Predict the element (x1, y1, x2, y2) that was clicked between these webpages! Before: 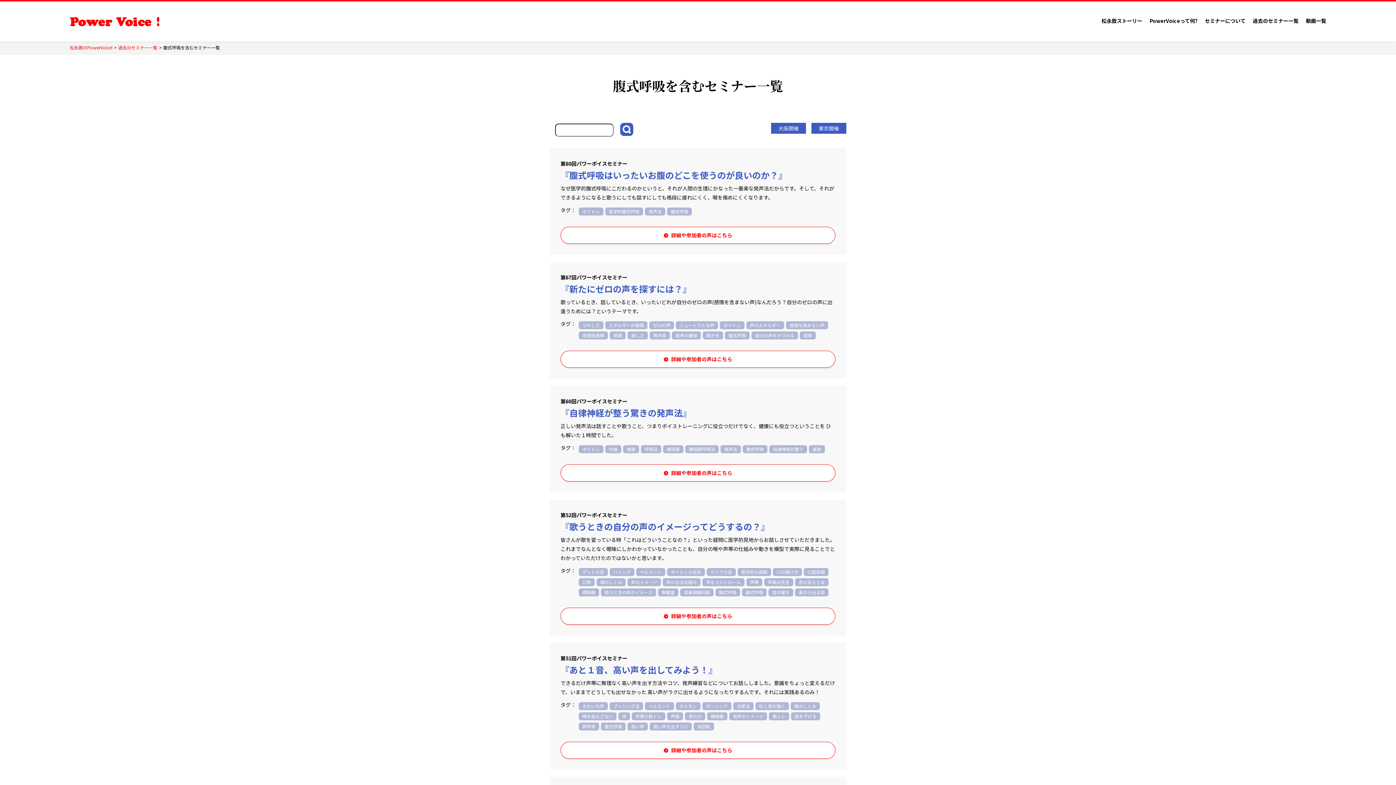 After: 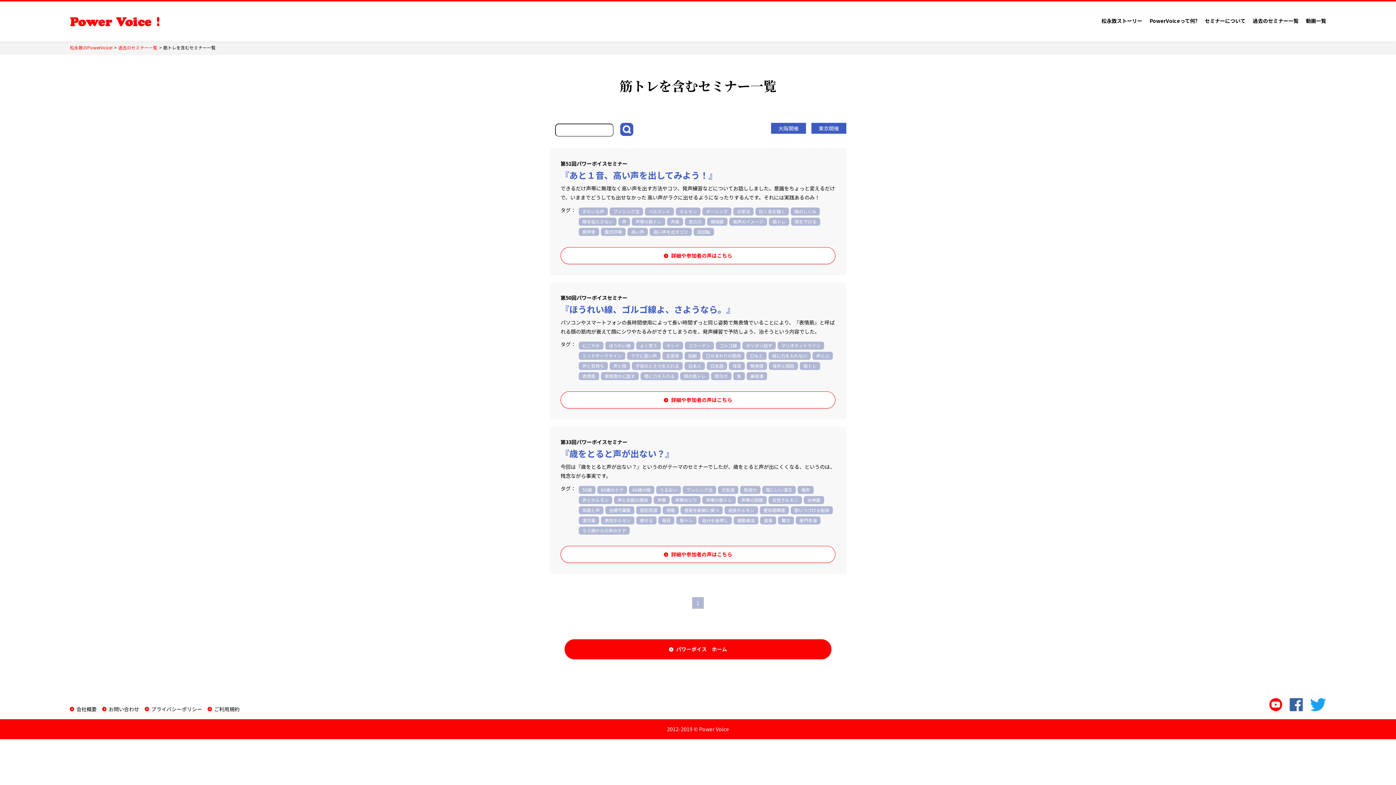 Action: label: 筋トレ bbox: (772, 713, 785, 719)